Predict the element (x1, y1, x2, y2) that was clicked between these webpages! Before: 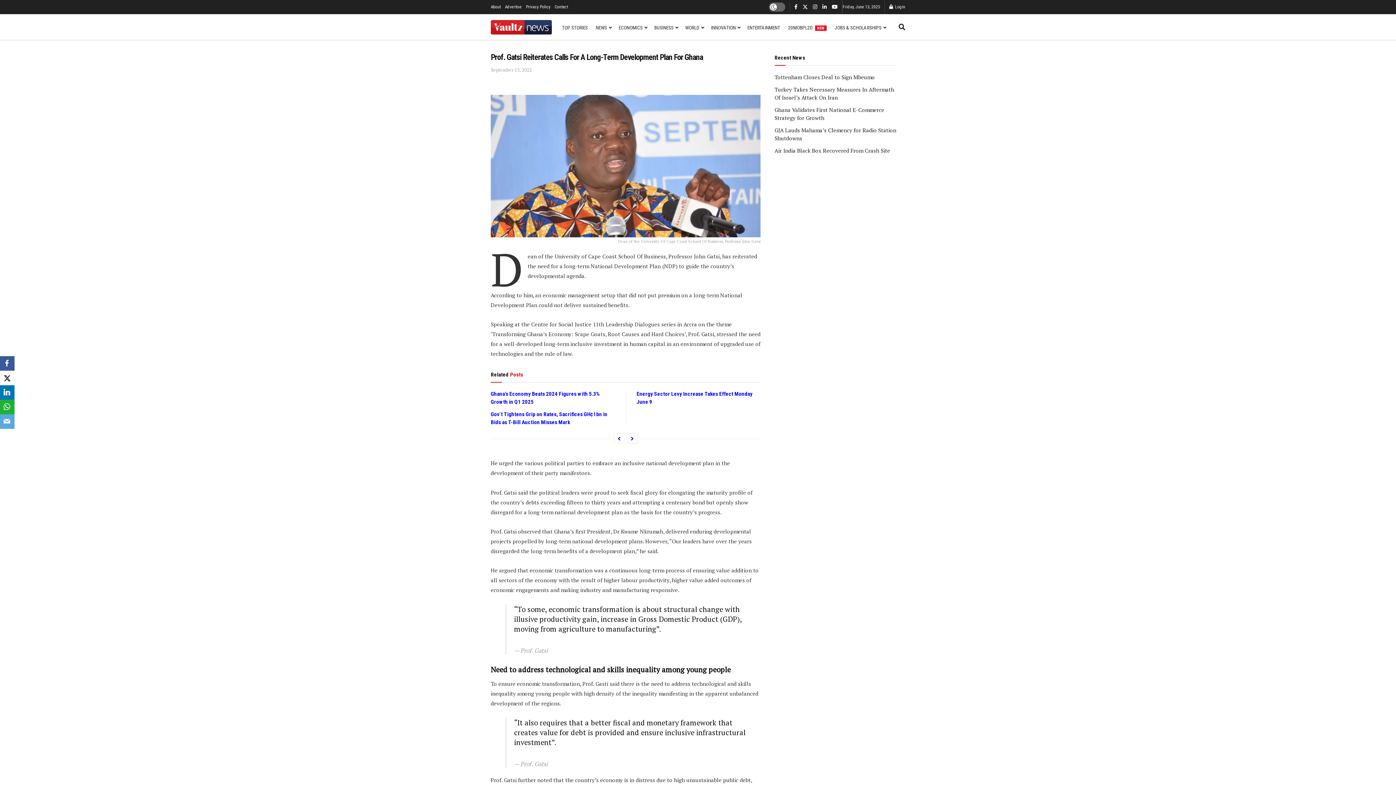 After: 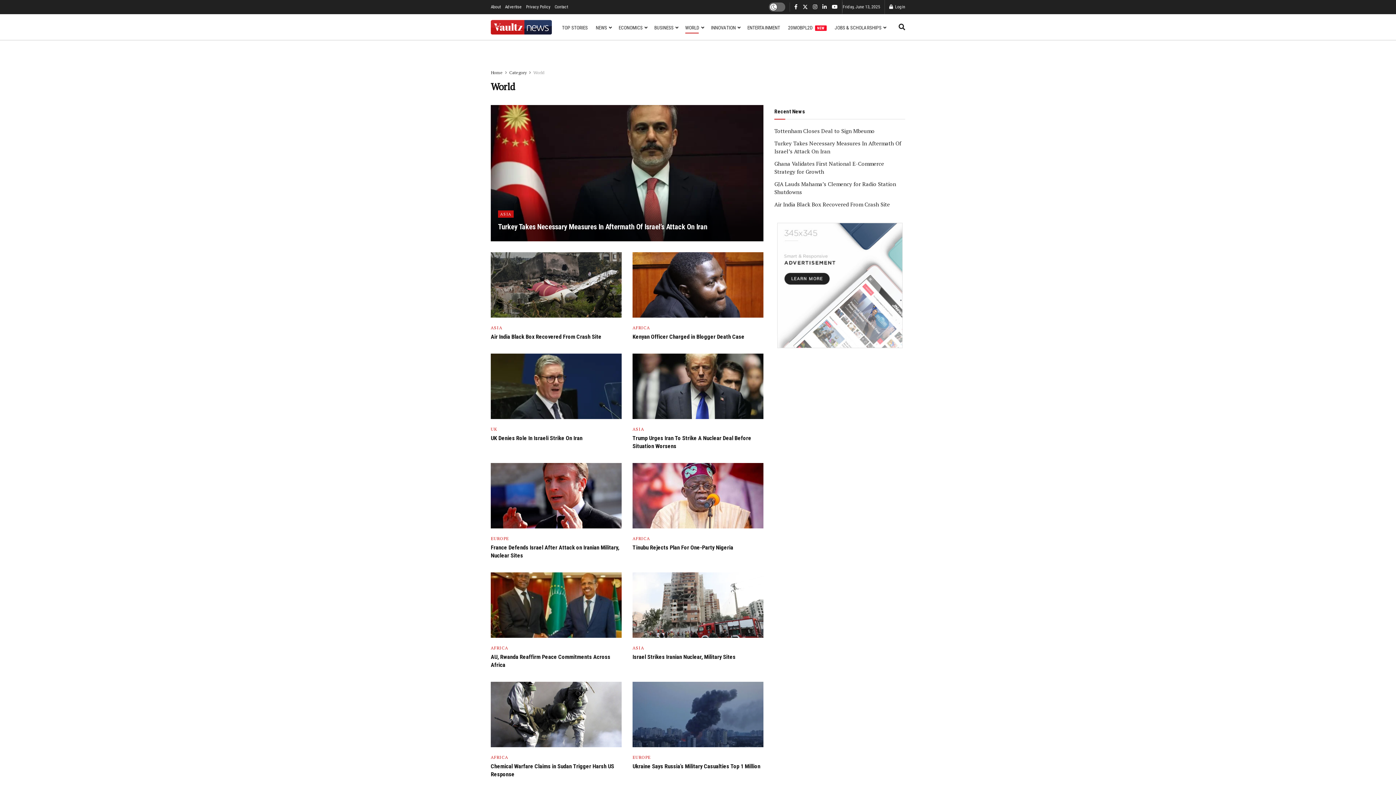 Action: label: WORLD bbox: (685, 22, 703, 33)